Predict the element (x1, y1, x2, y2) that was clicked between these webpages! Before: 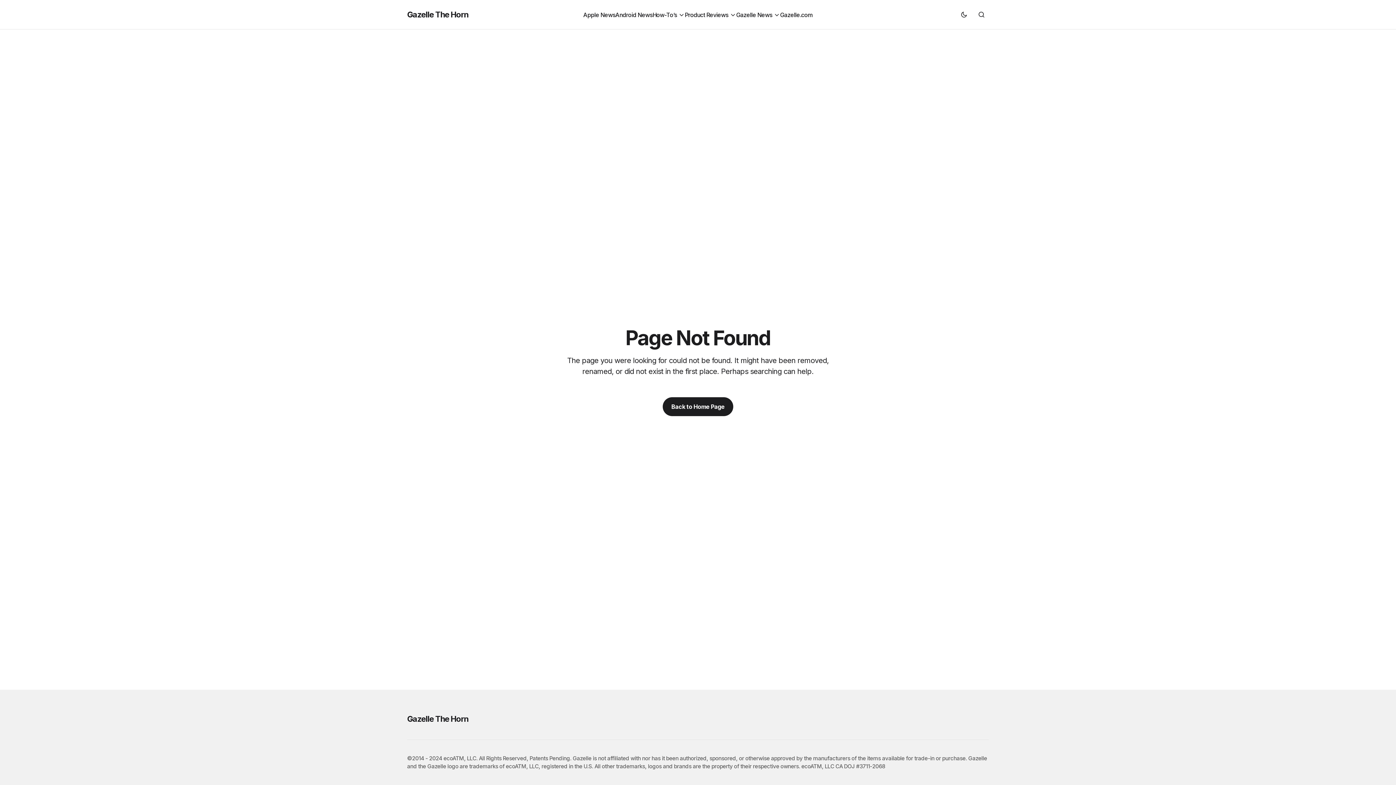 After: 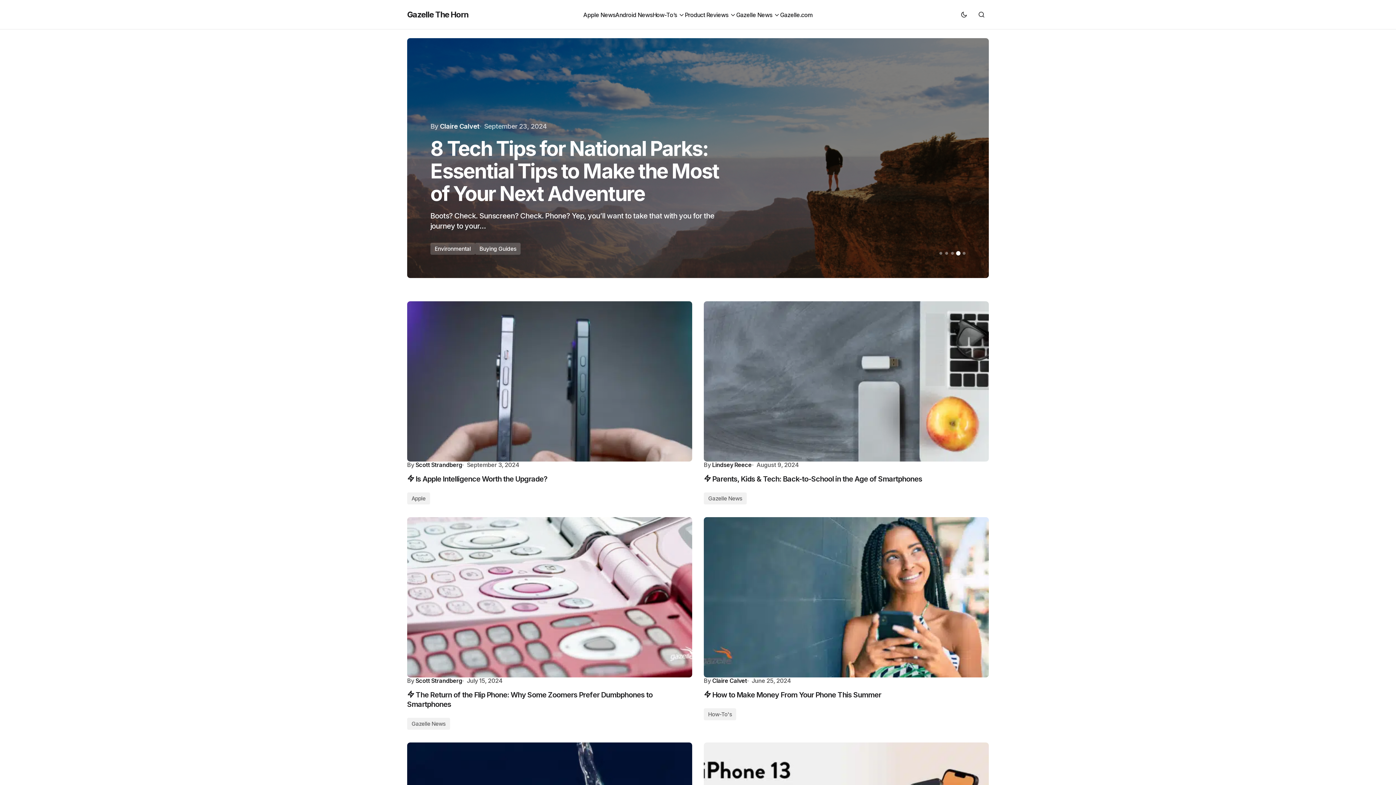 Action: bbox: (407, 8, 468, 20) label: Gazelle The Horn